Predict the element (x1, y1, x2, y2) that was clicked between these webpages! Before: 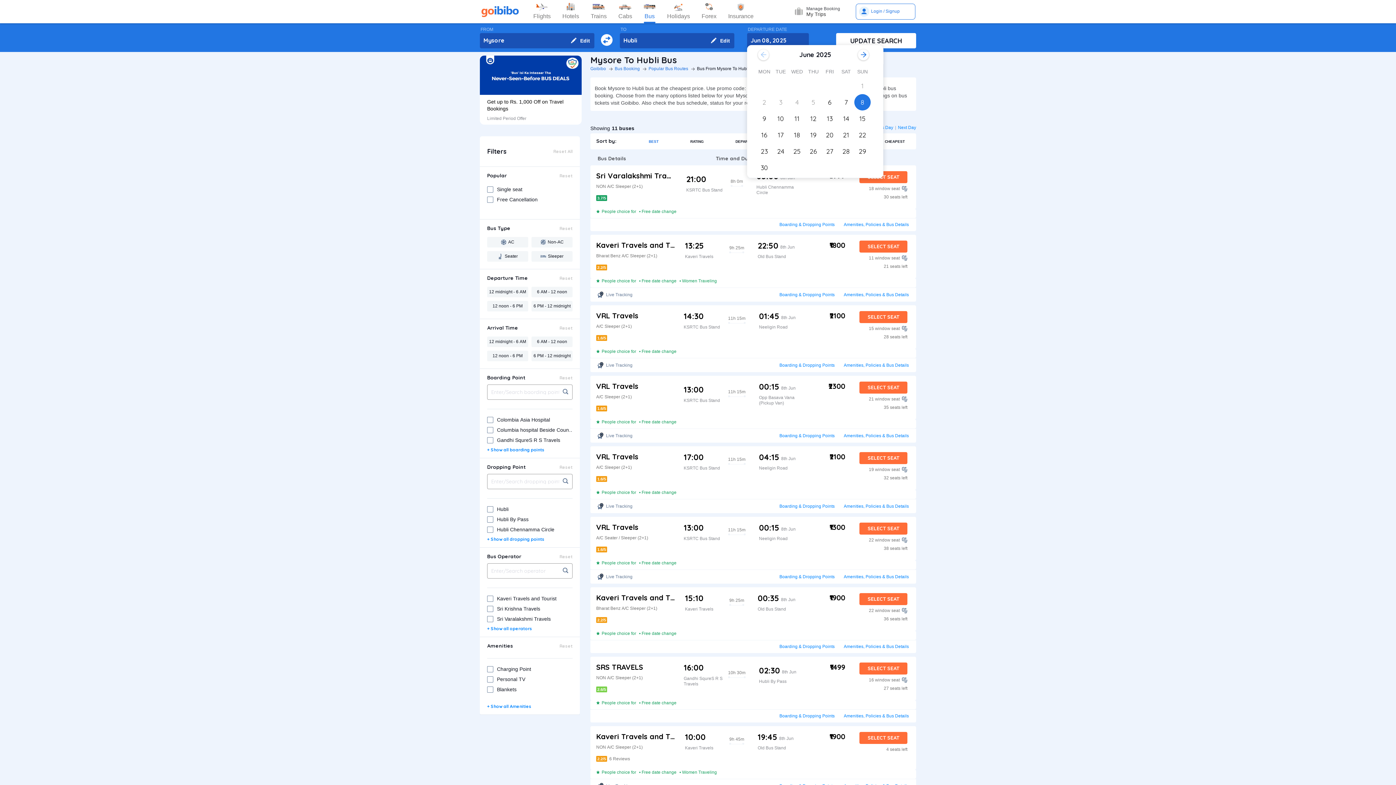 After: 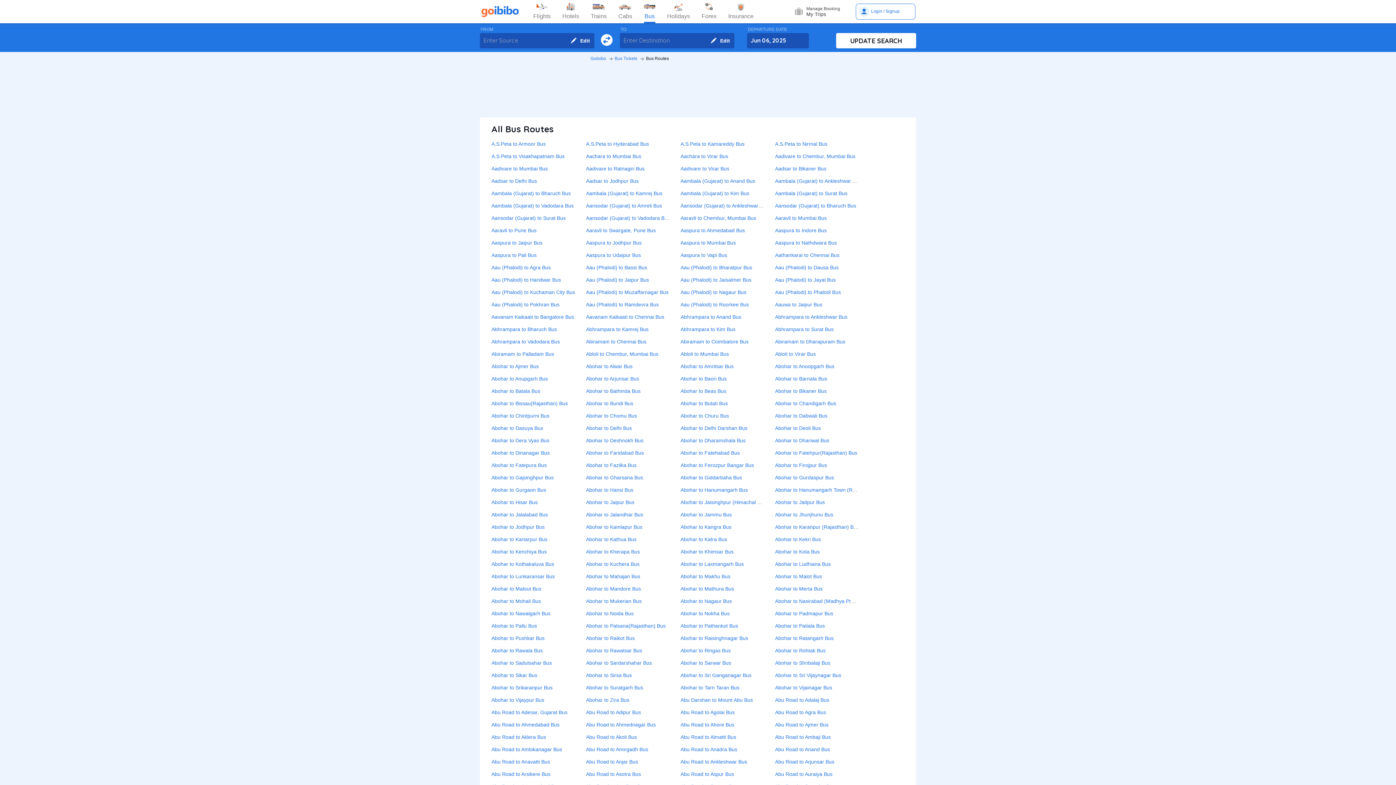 Action: bbox: (648, 65, 688, 71) label: Popular Bus Routes